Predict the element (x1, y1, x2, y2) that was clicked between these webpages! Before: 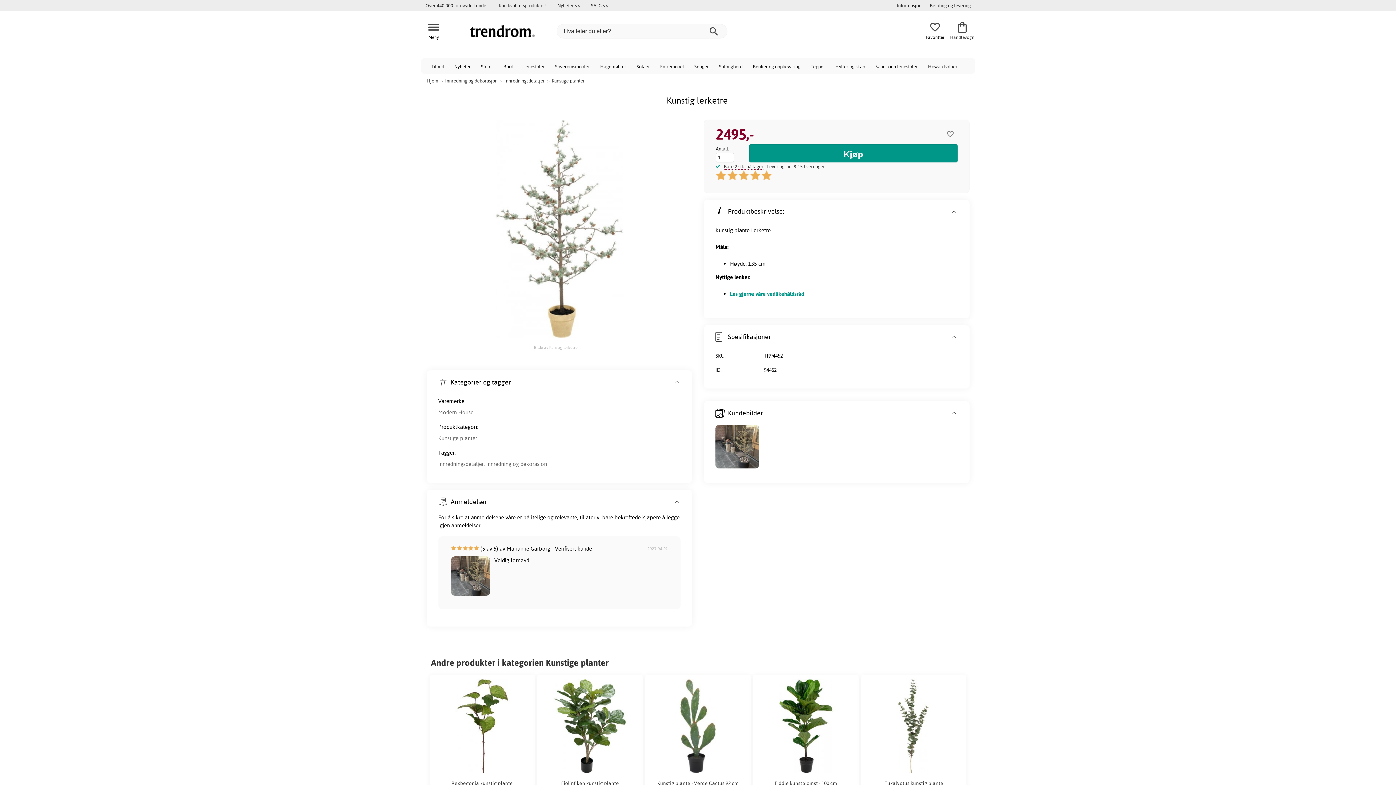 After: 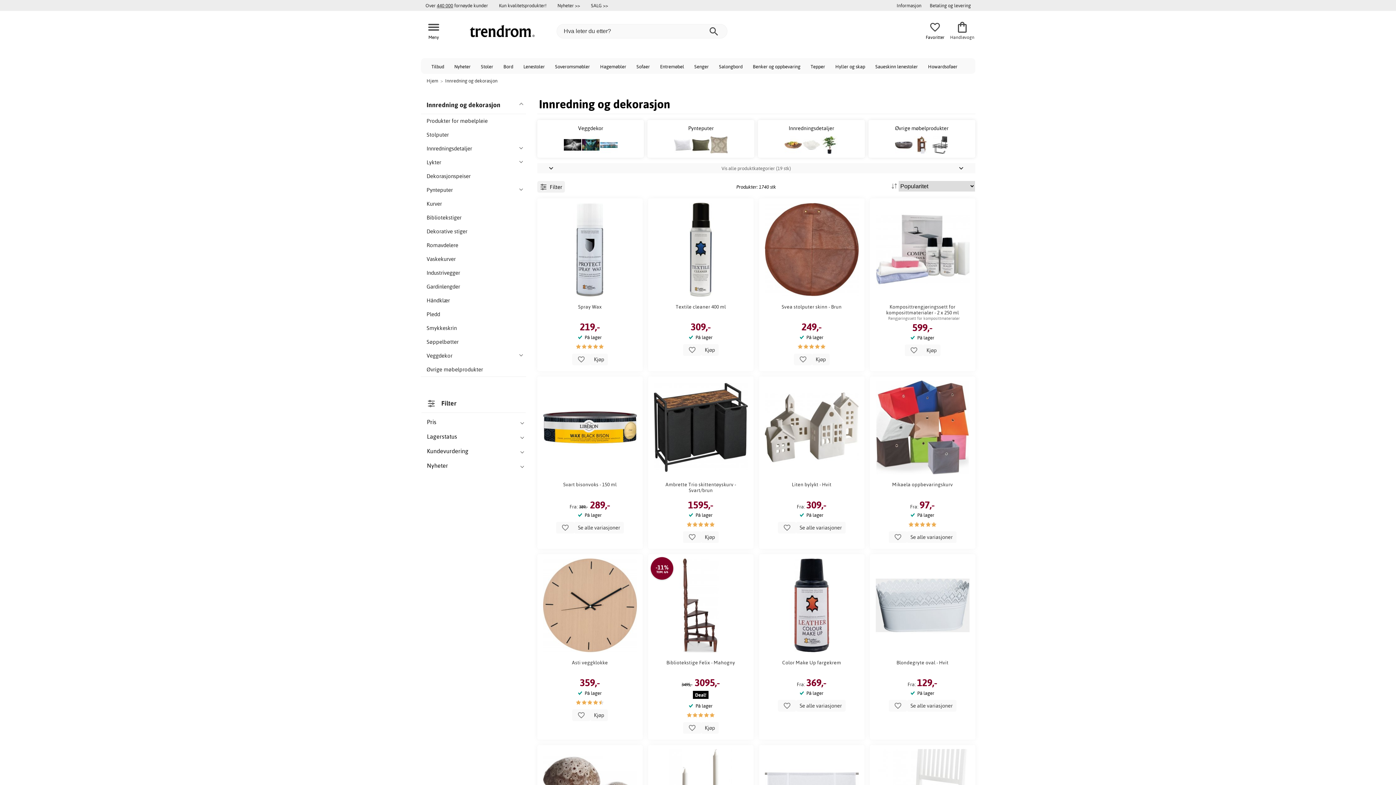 Action: bbox: (486, 460, 547, 467) label: Innredning og dekorasjon